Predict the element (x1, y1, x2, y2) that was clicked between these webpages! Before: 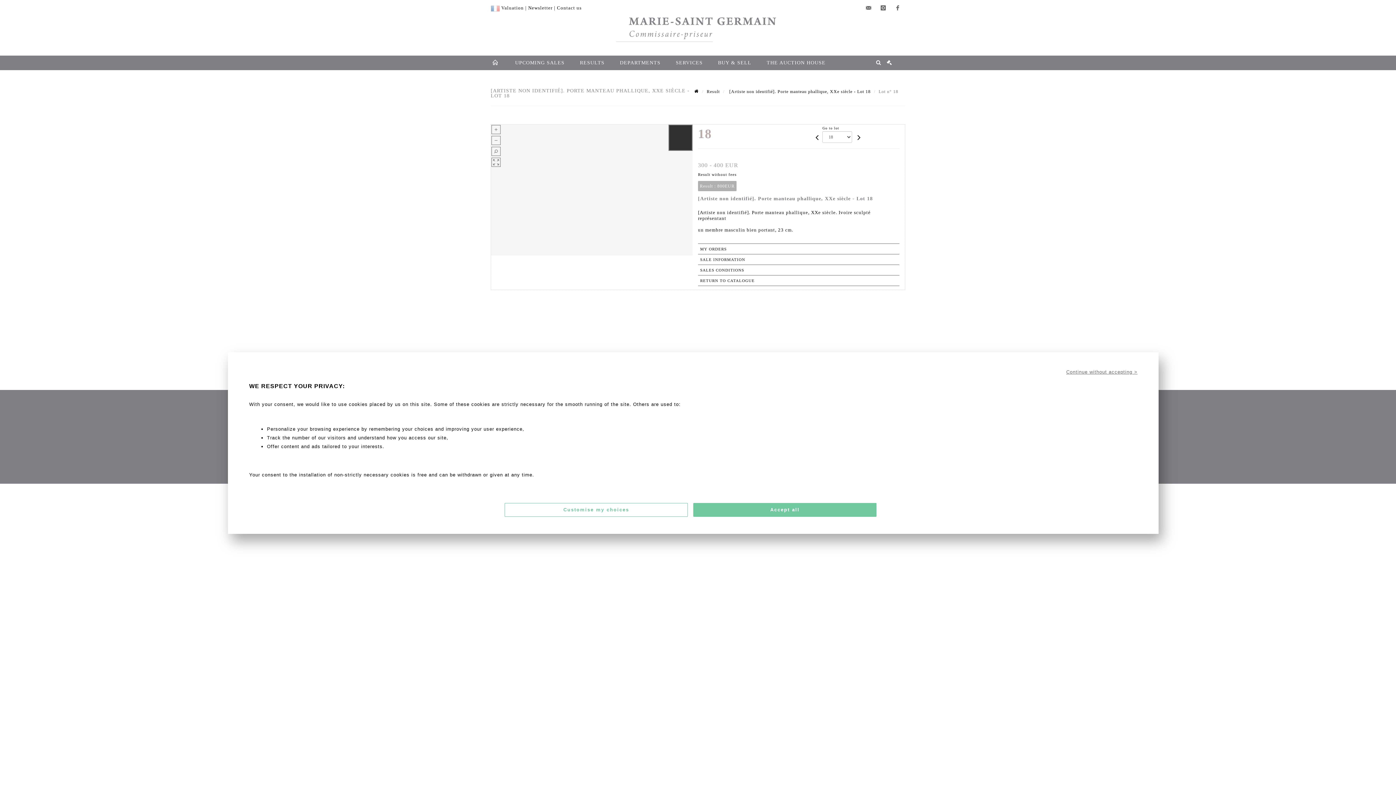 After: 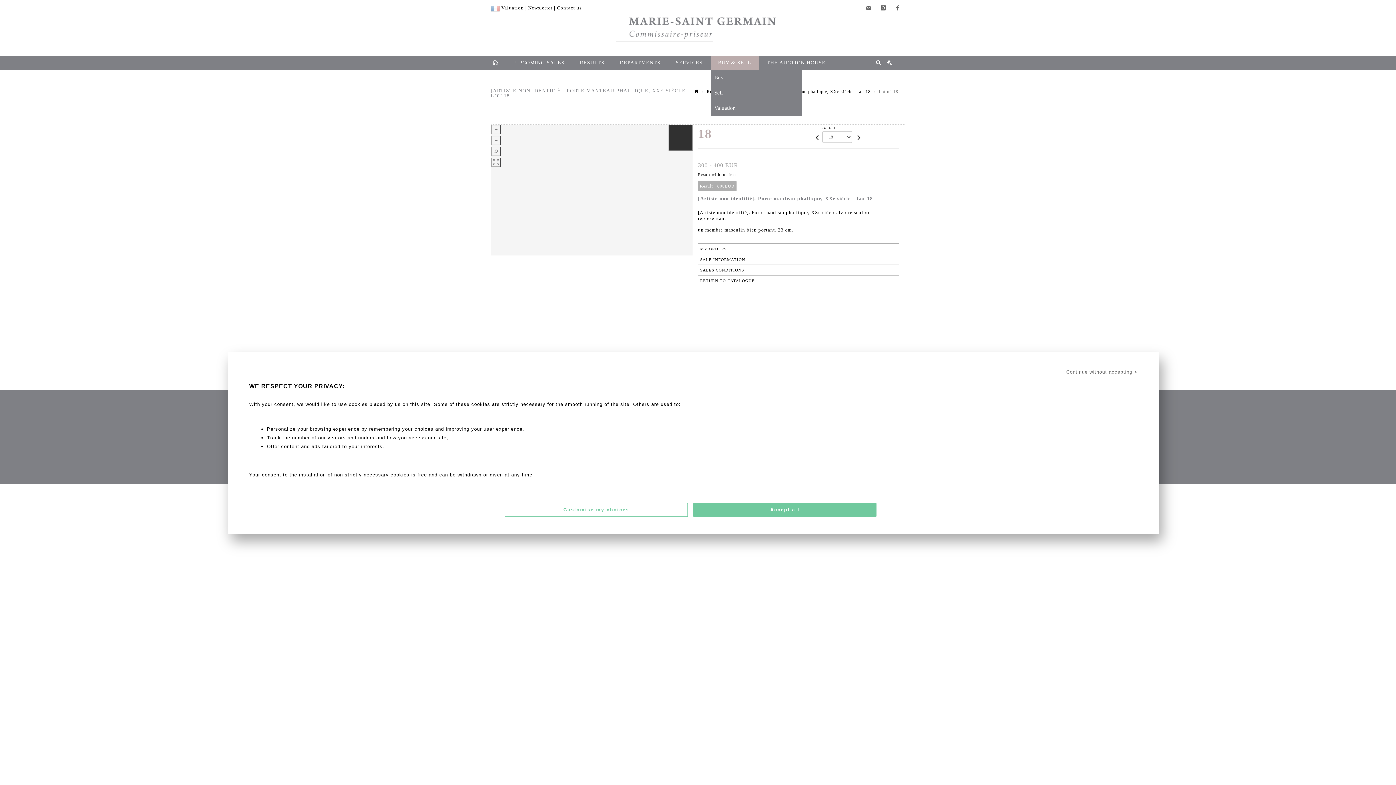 Action: bbox: (710, 55, 758, 70) label: BUY & SELL